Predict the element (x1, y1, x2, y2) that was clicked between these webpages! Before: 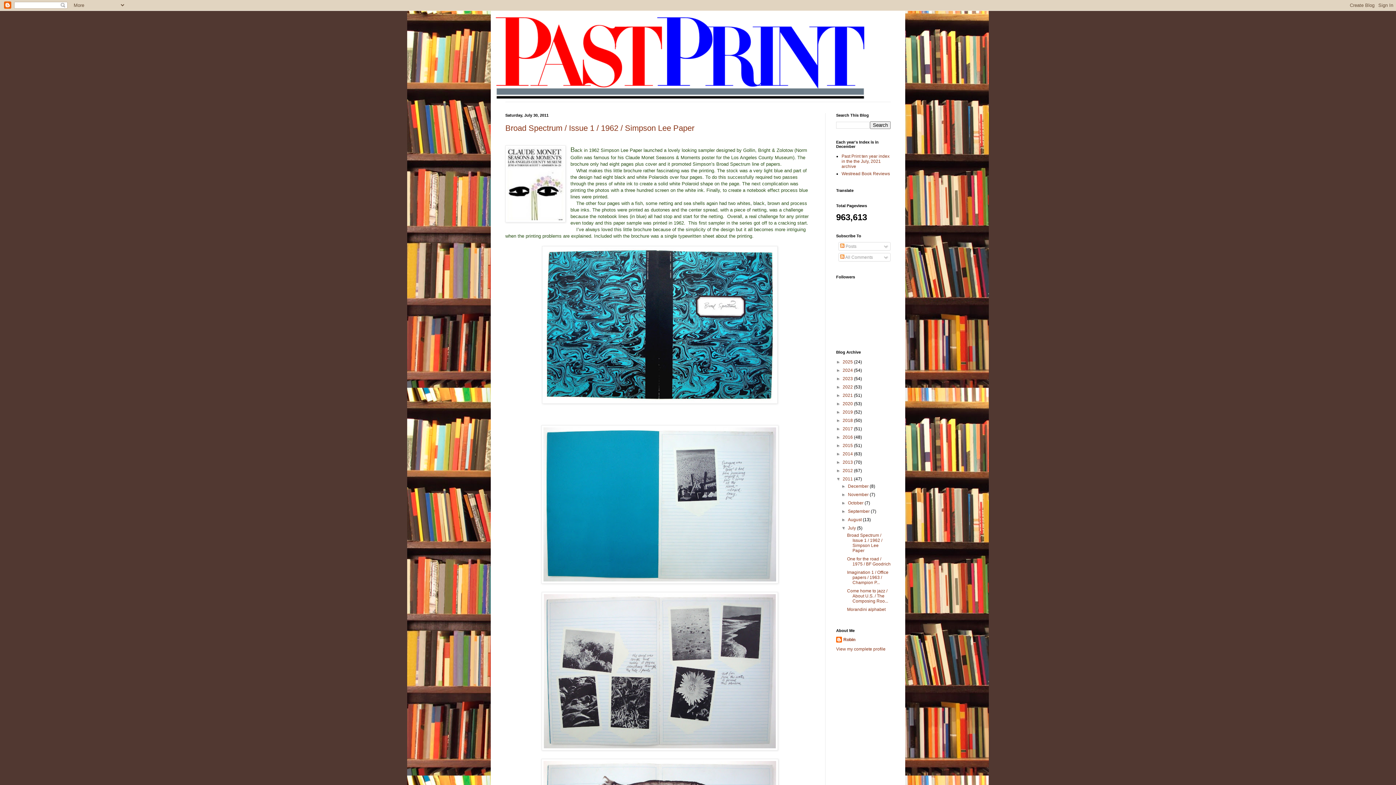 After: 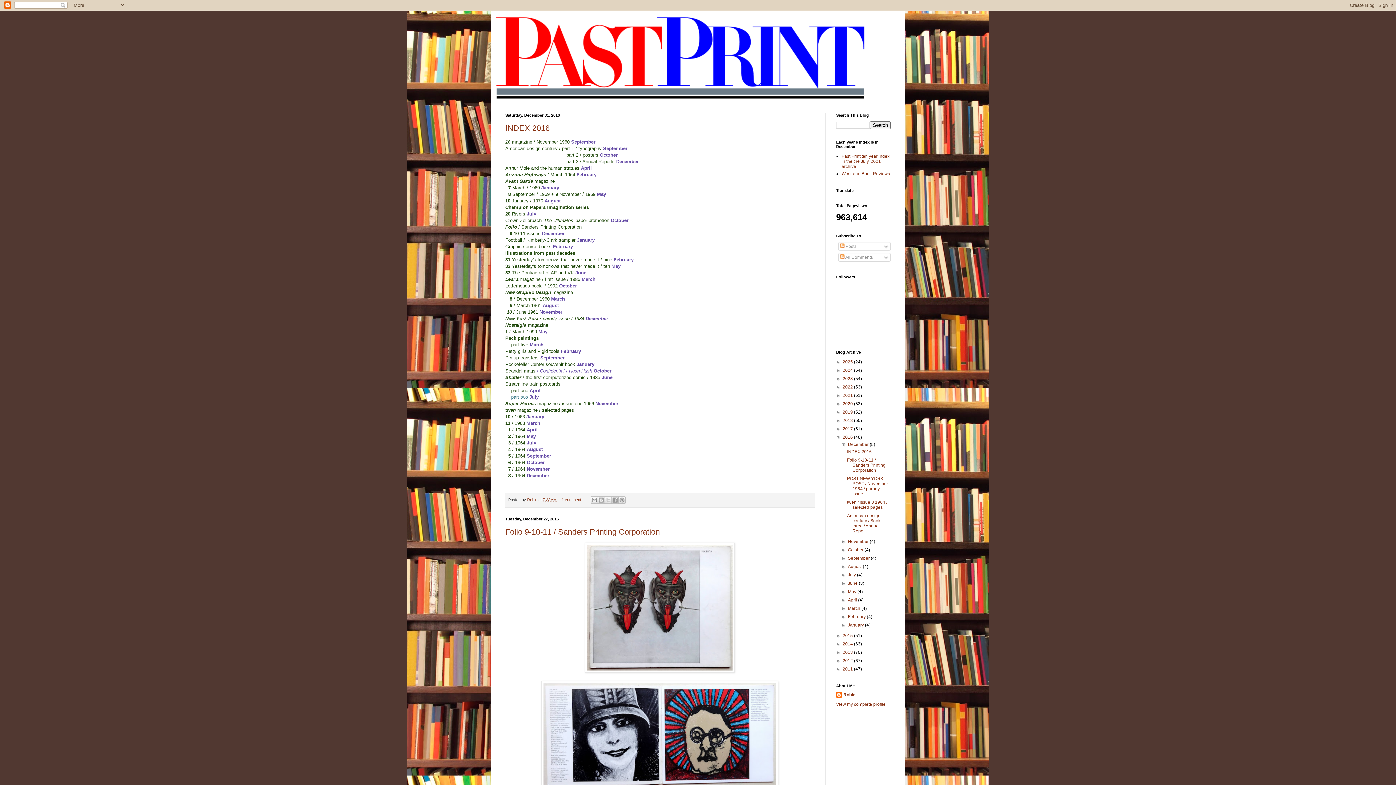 Action: bbox: (842, 434, 854, 440) label: 2016 